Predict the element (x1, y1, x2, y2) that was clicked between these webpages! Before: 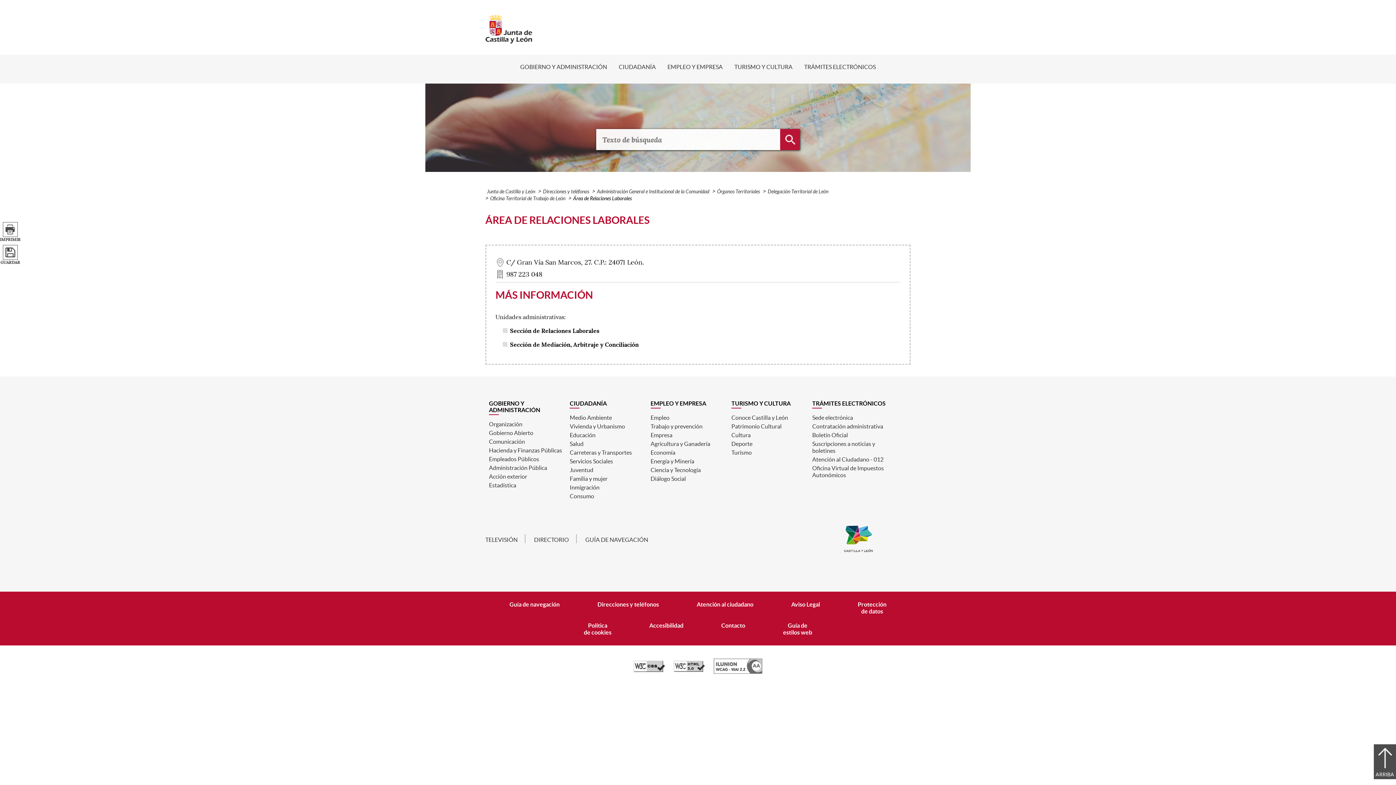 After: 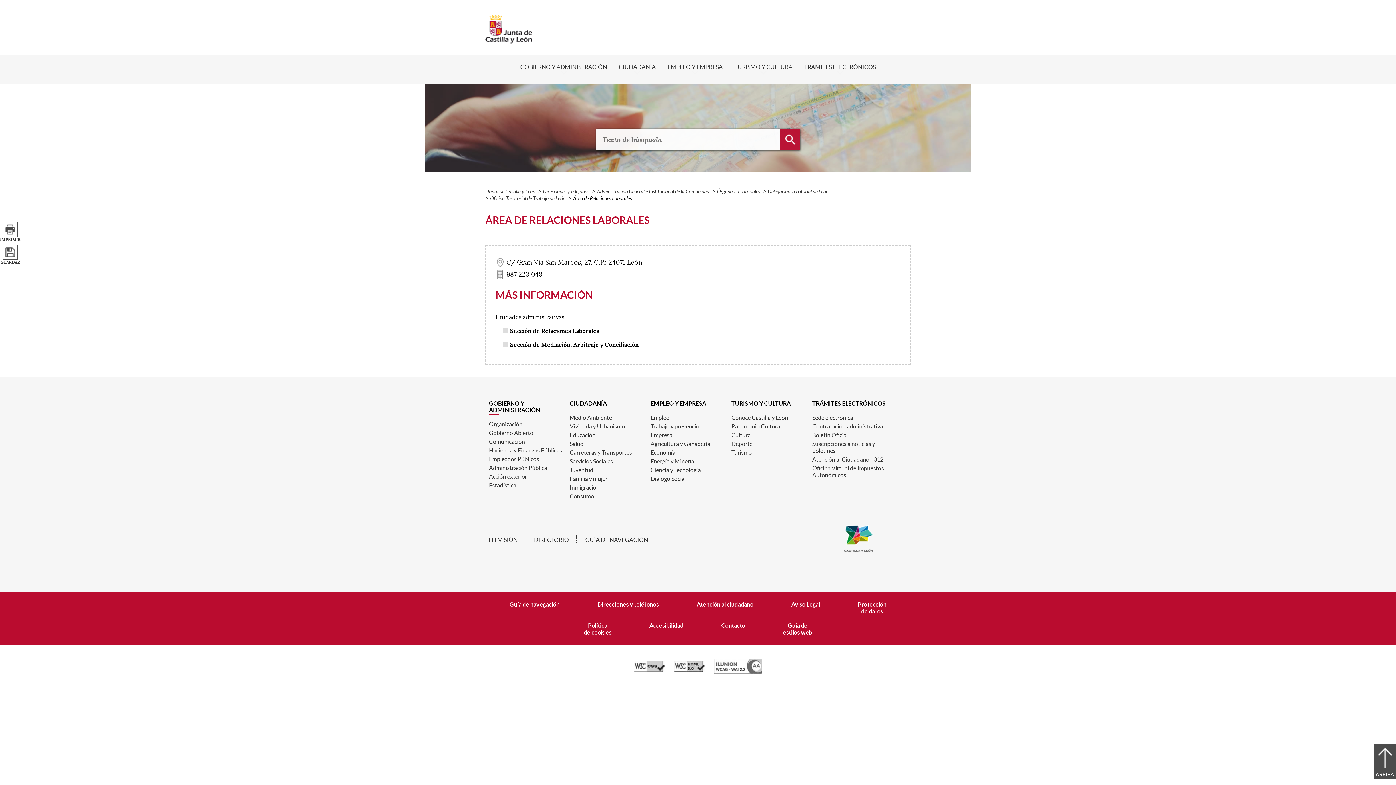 Action: bbox: (791, 601, 820, 608) label: Aviso Legal